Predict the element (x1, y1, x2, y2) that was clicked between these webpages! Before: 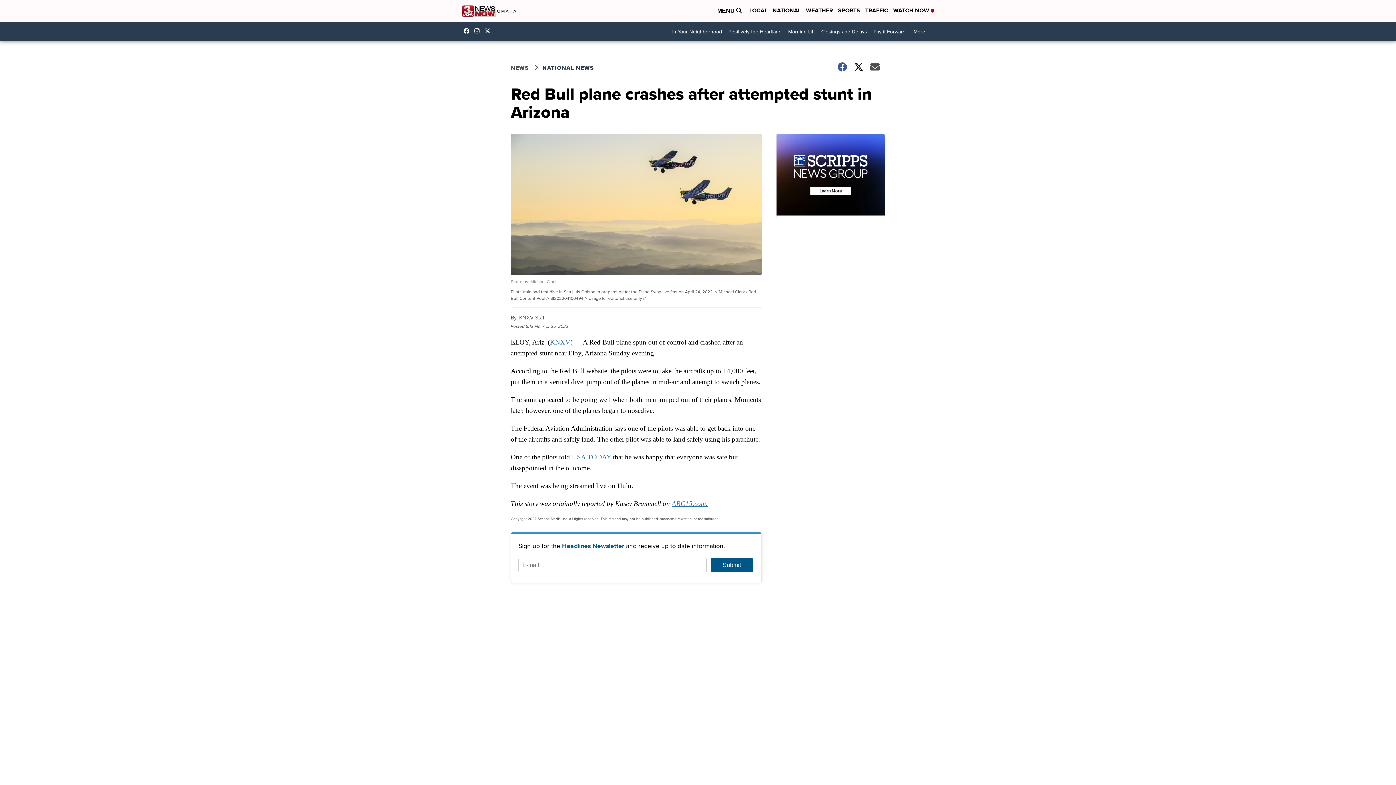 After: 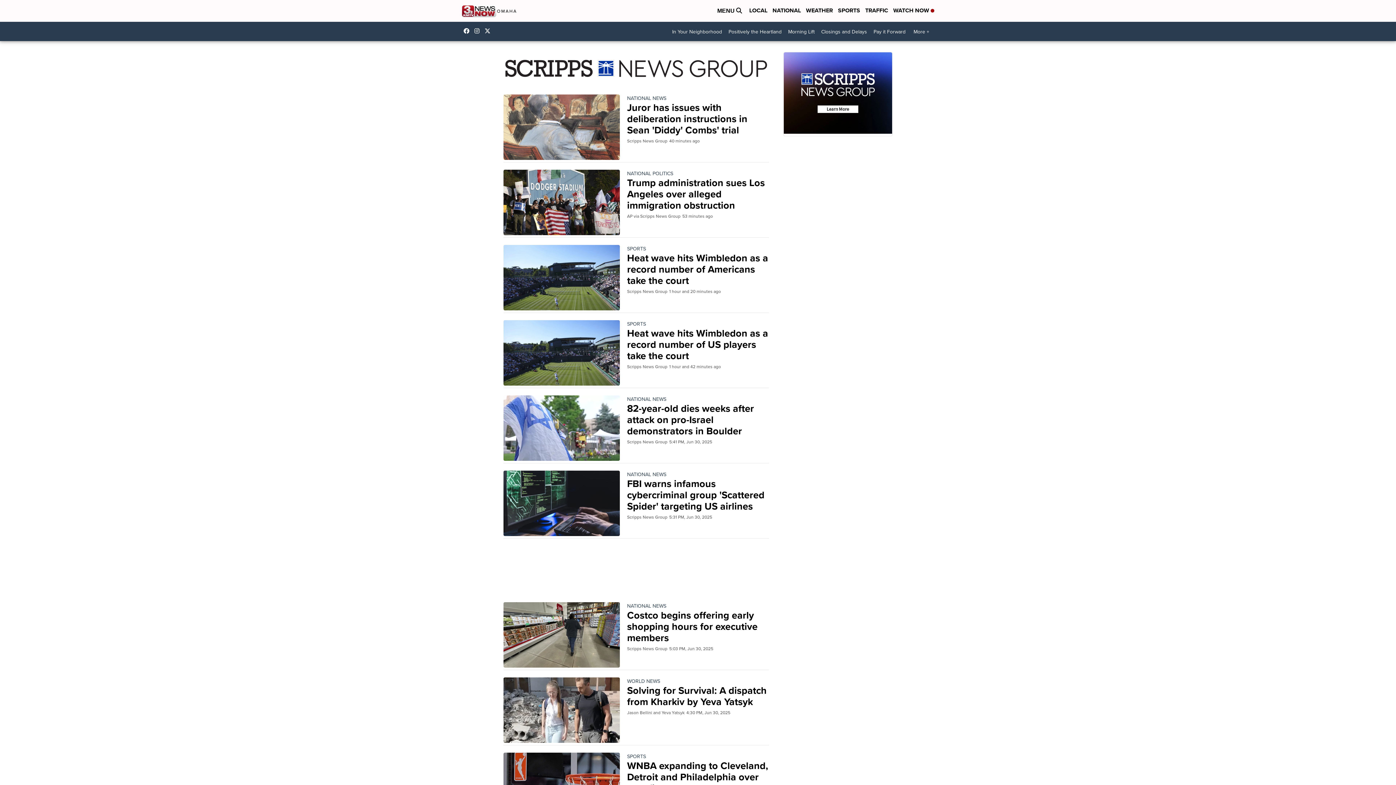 Action: label: NATIONAL NEWS bbox: (542, 63, 603, 72)